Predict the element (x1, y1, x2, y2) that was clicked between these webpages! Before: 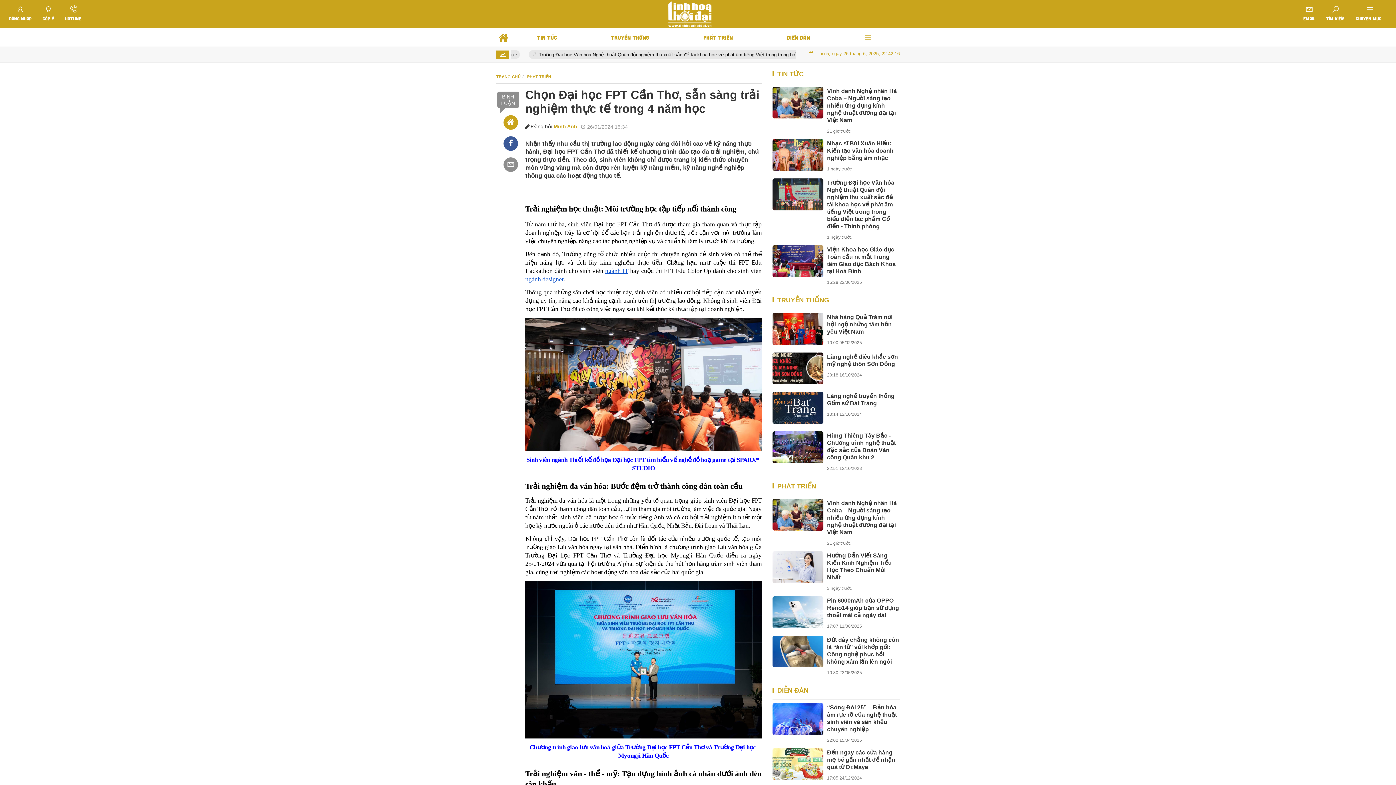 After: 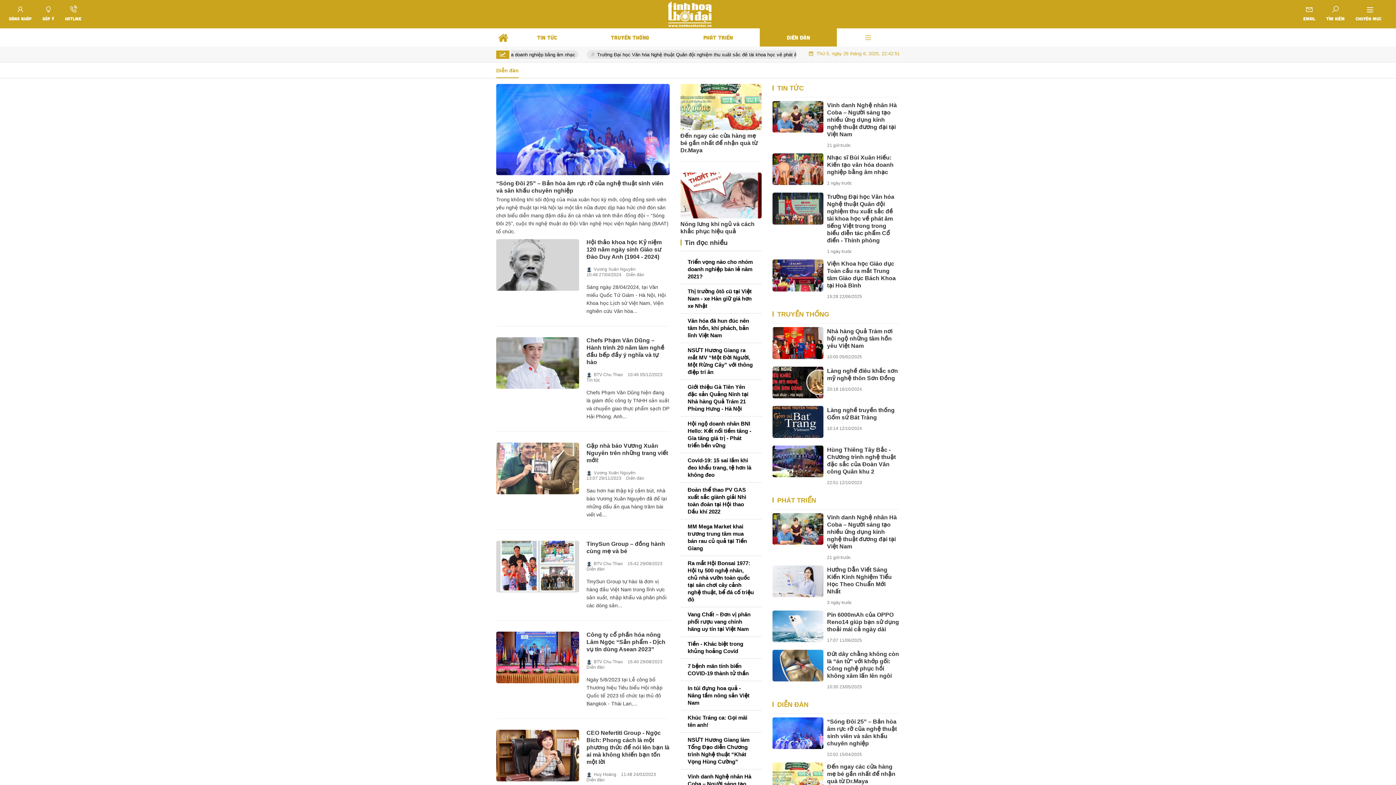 Action: label: DIỄN ĐÀN bbox: (777, 686, 808, 695)